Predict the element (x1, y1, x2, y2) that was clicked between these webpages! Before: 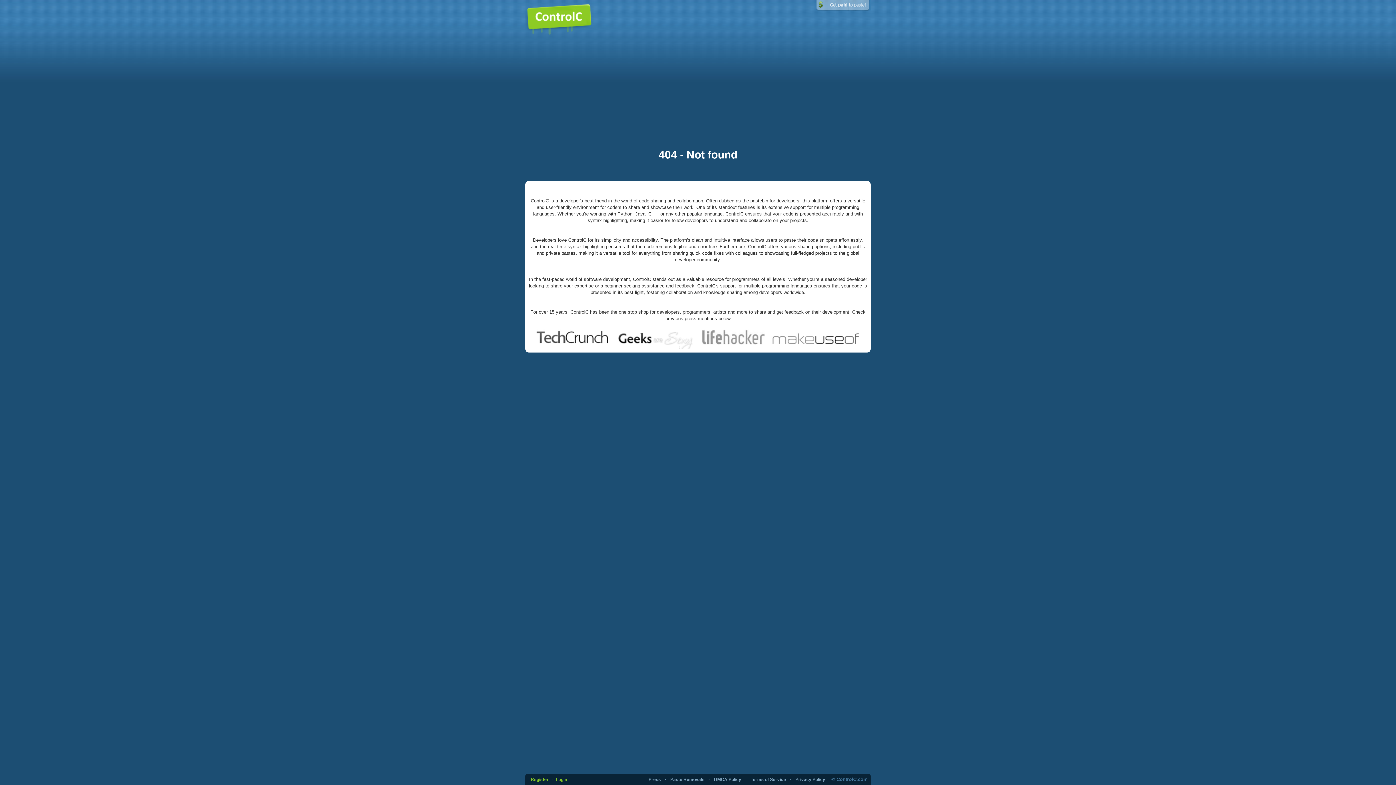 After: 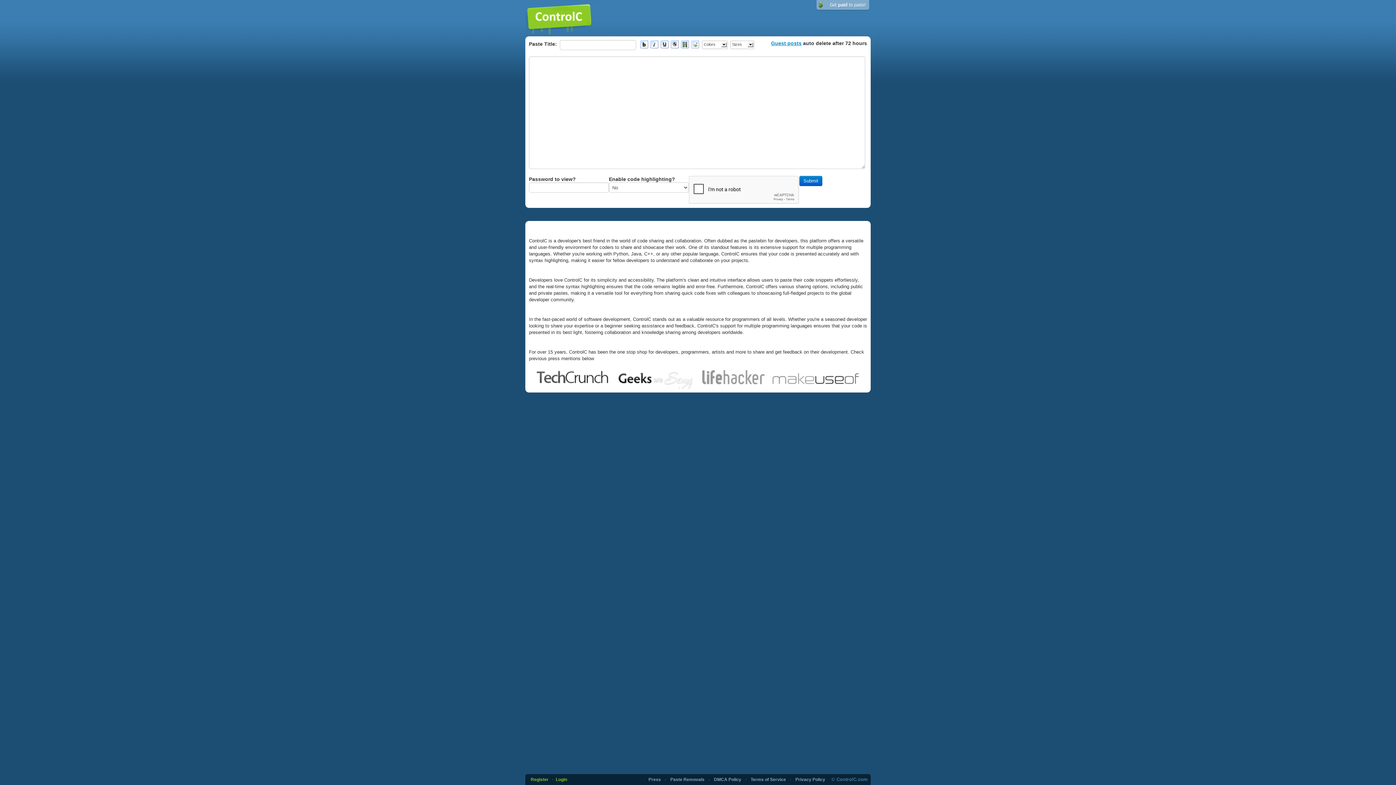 Action: bbox: (525, 15, 592, 20)